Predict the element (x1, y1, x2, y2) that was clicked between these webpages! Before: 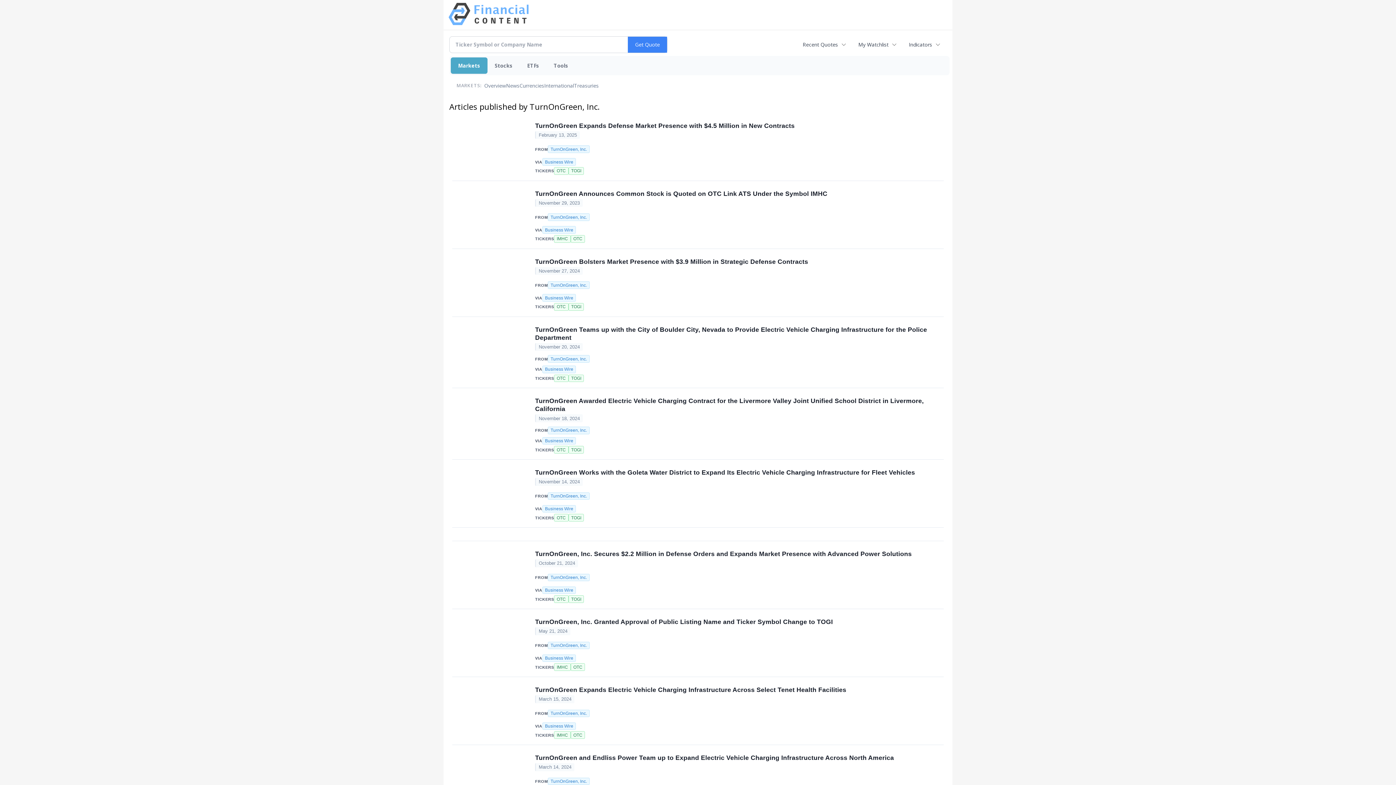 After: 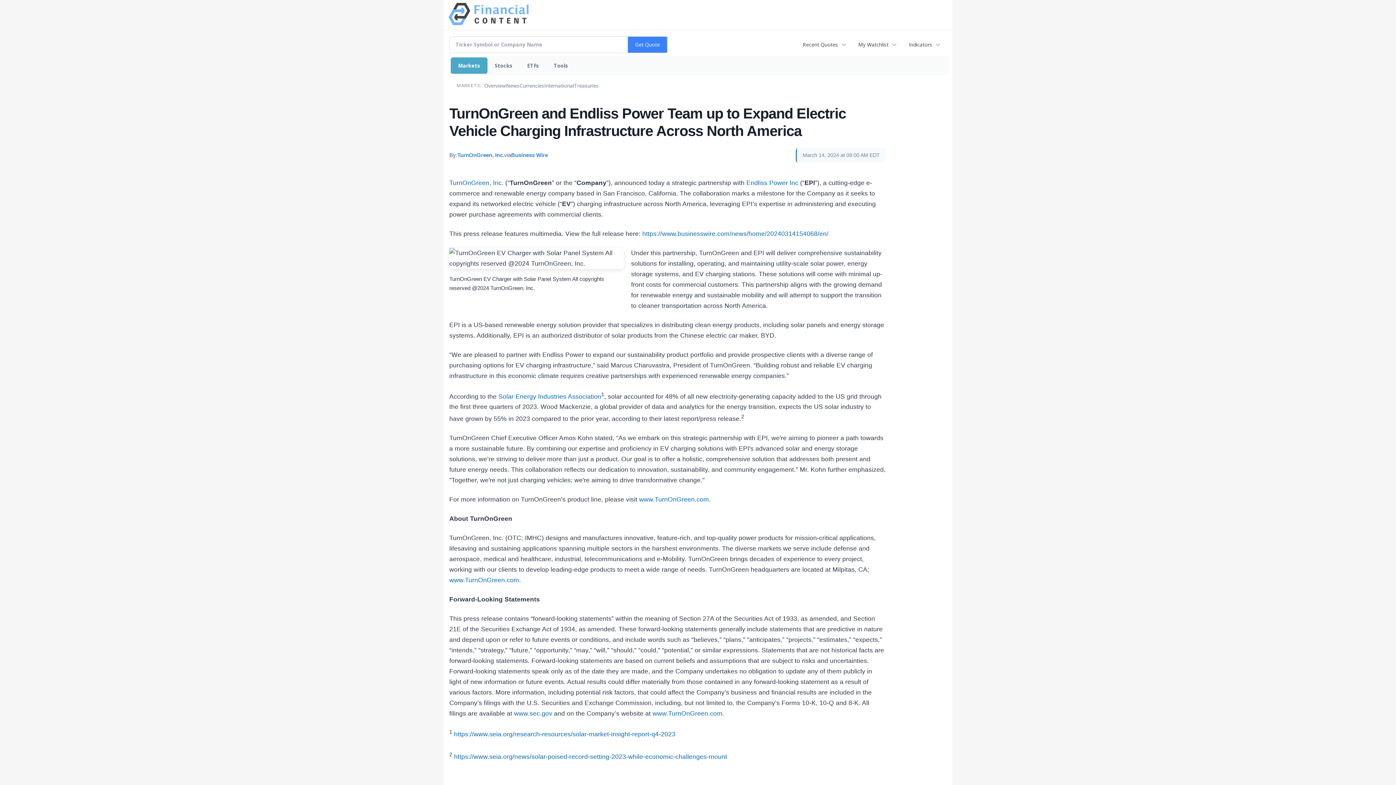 Action: bbox: (535, 754, 939, 762) label: TurnOnGreen and Endliss Power Team up to Expand Electric Vehicle Charging Infrastructure Across North America